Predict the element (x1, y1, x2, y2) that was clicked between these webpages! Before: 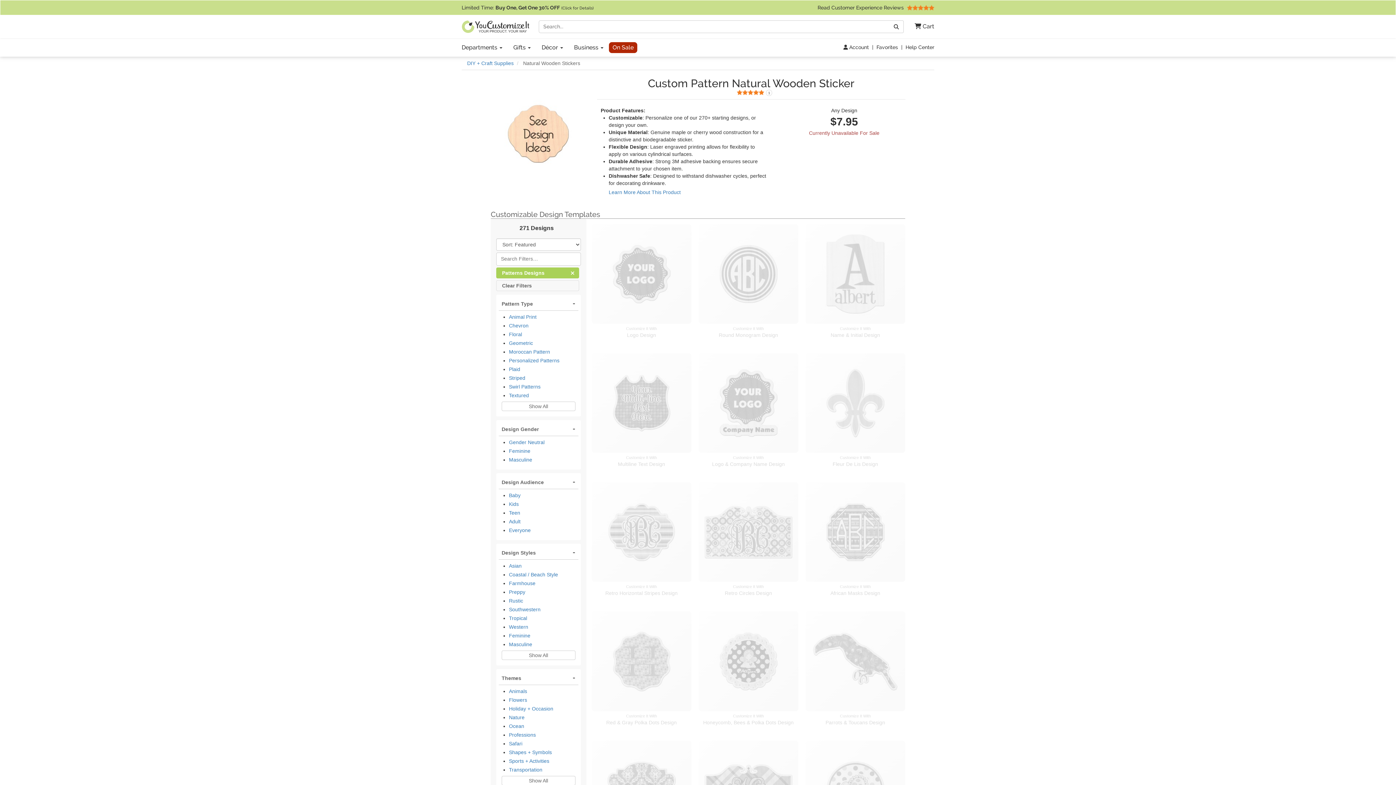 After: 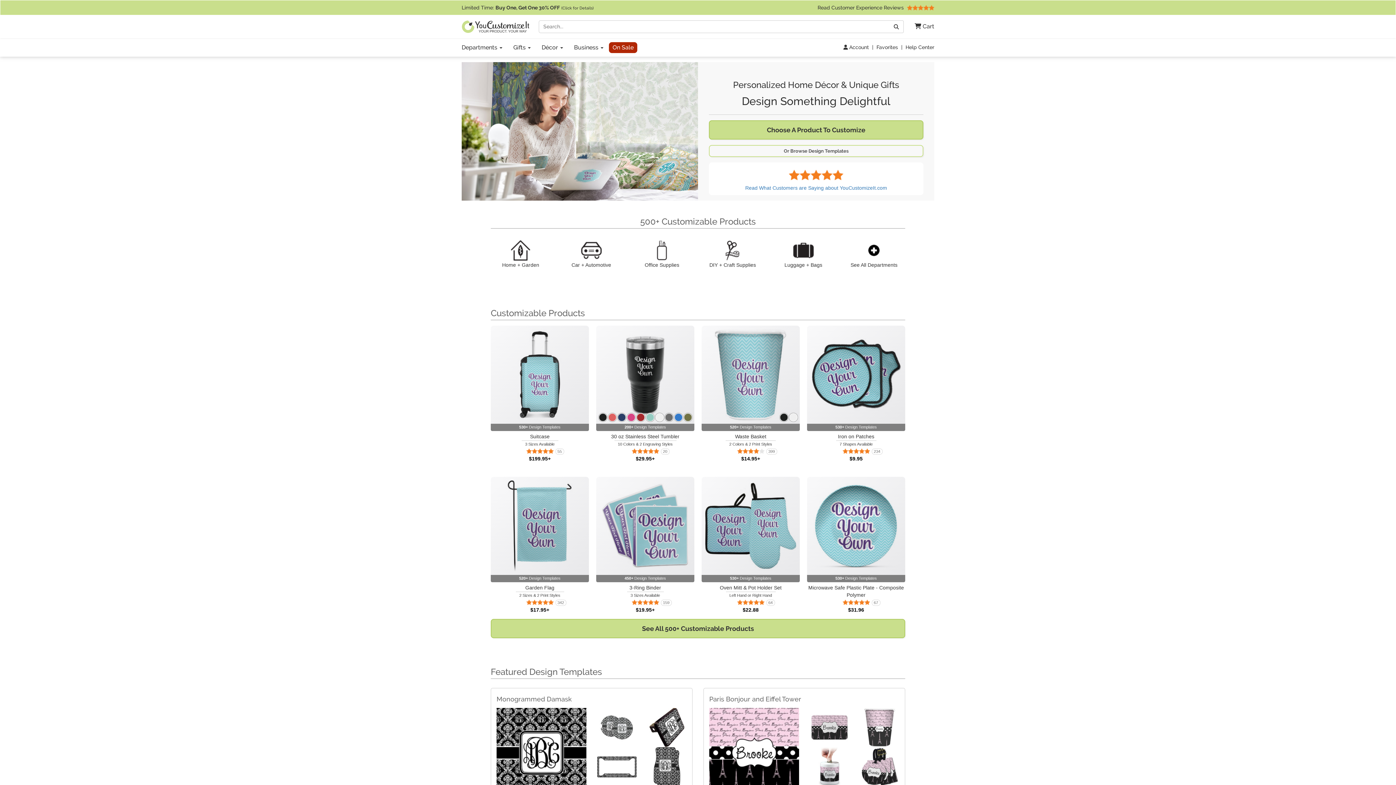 Action: label: Go bbox: (889, 20, 903, 33)